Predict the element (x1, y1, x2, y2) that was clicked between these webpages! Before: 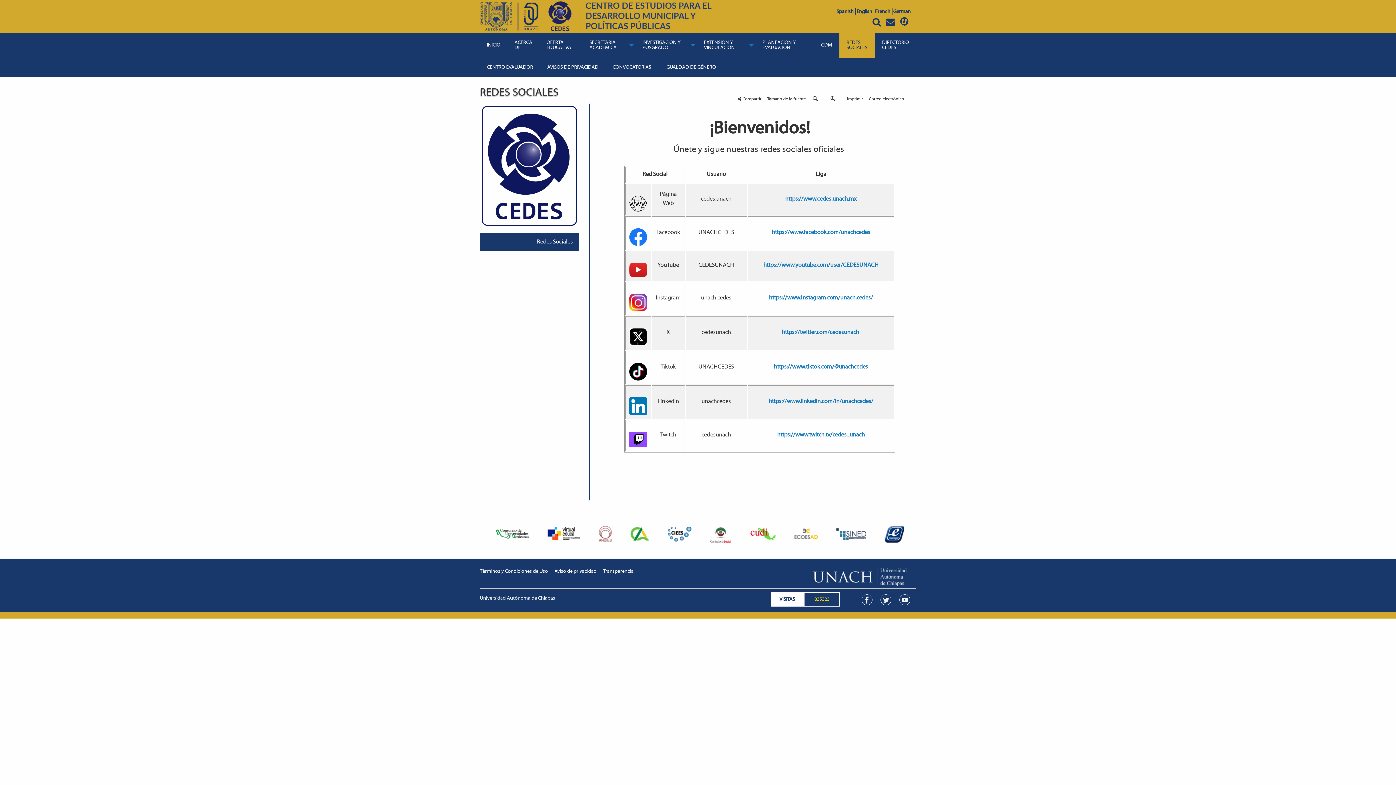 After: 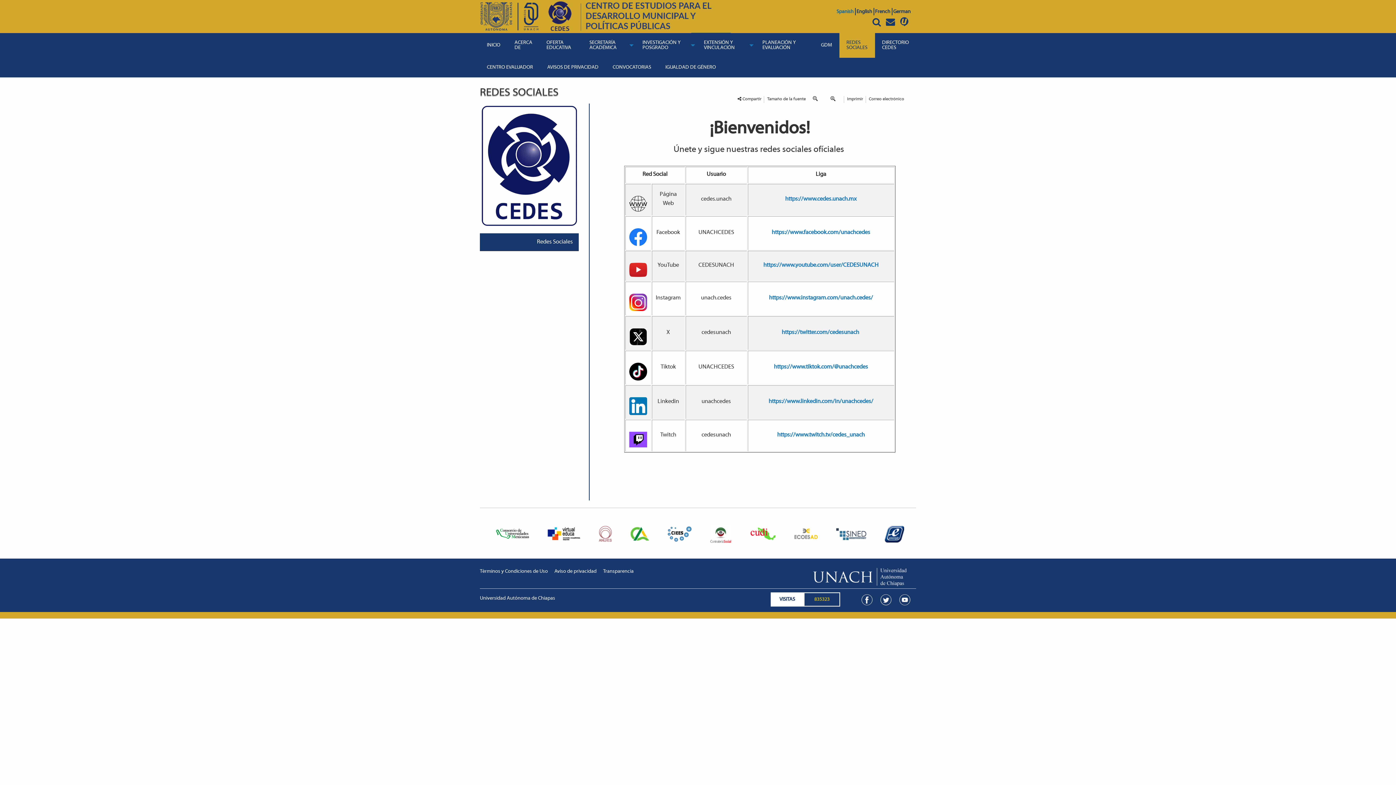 Action: label: Spanish bbox: (834, 9, 853, 14)